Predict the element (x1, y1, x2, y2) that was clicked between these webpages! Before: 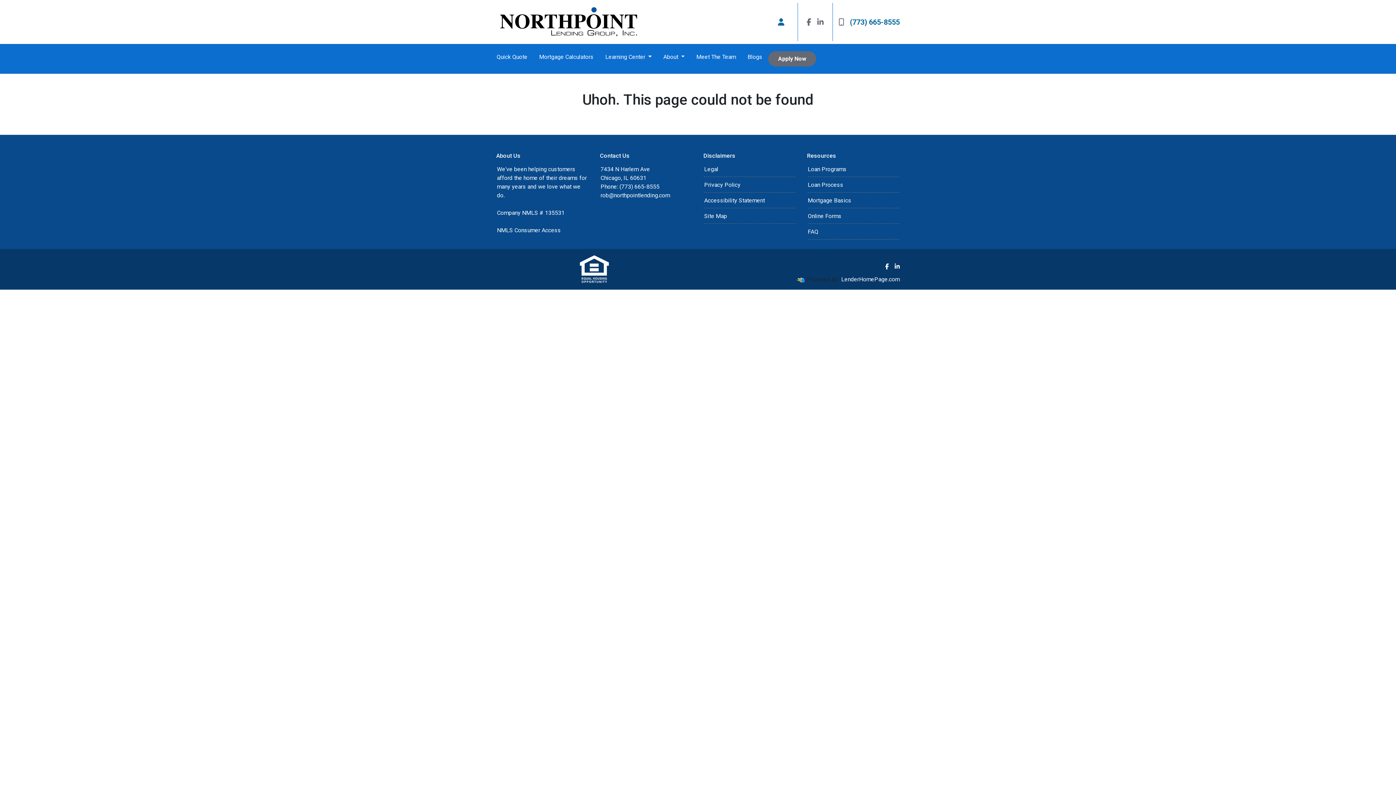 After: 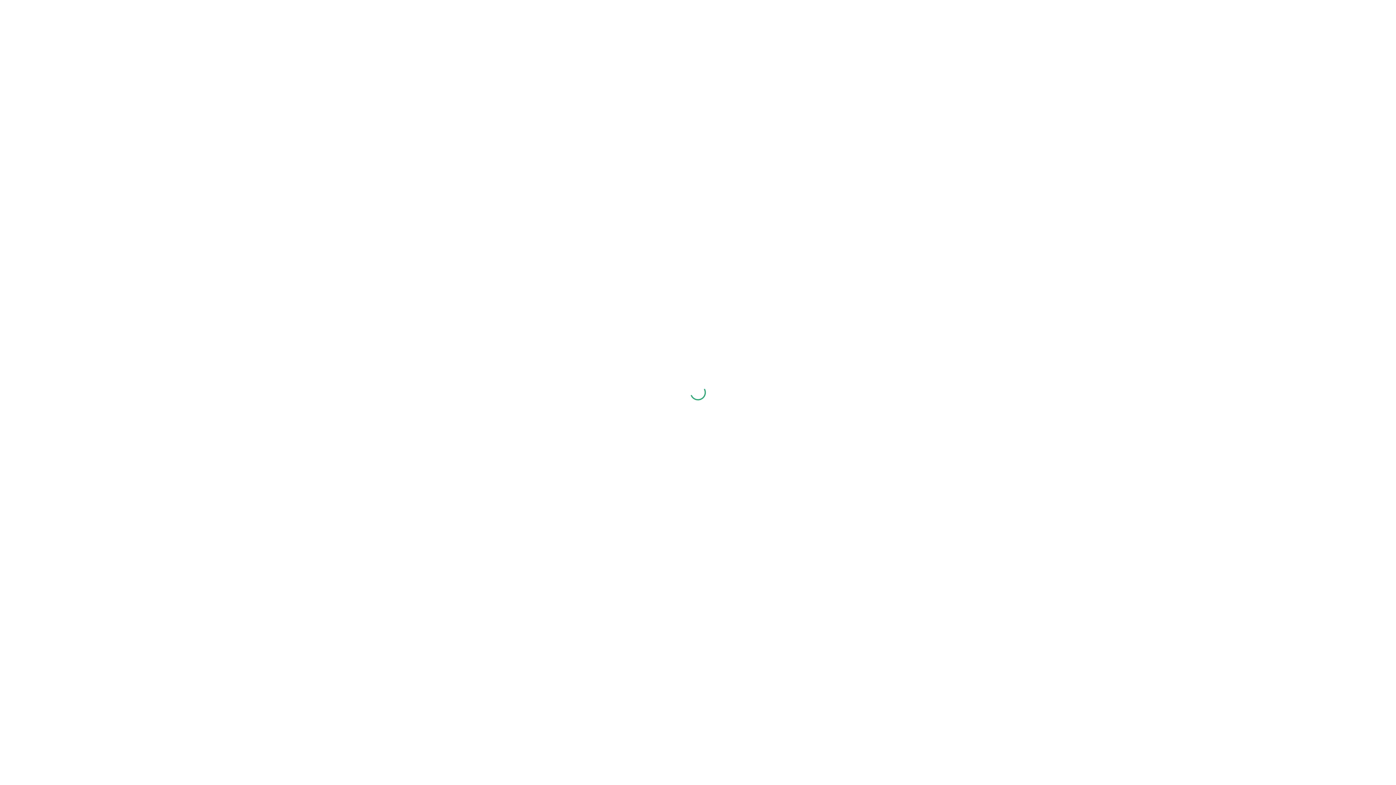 Action: label: Apply Now bbox: (768, 51, 816, 66)